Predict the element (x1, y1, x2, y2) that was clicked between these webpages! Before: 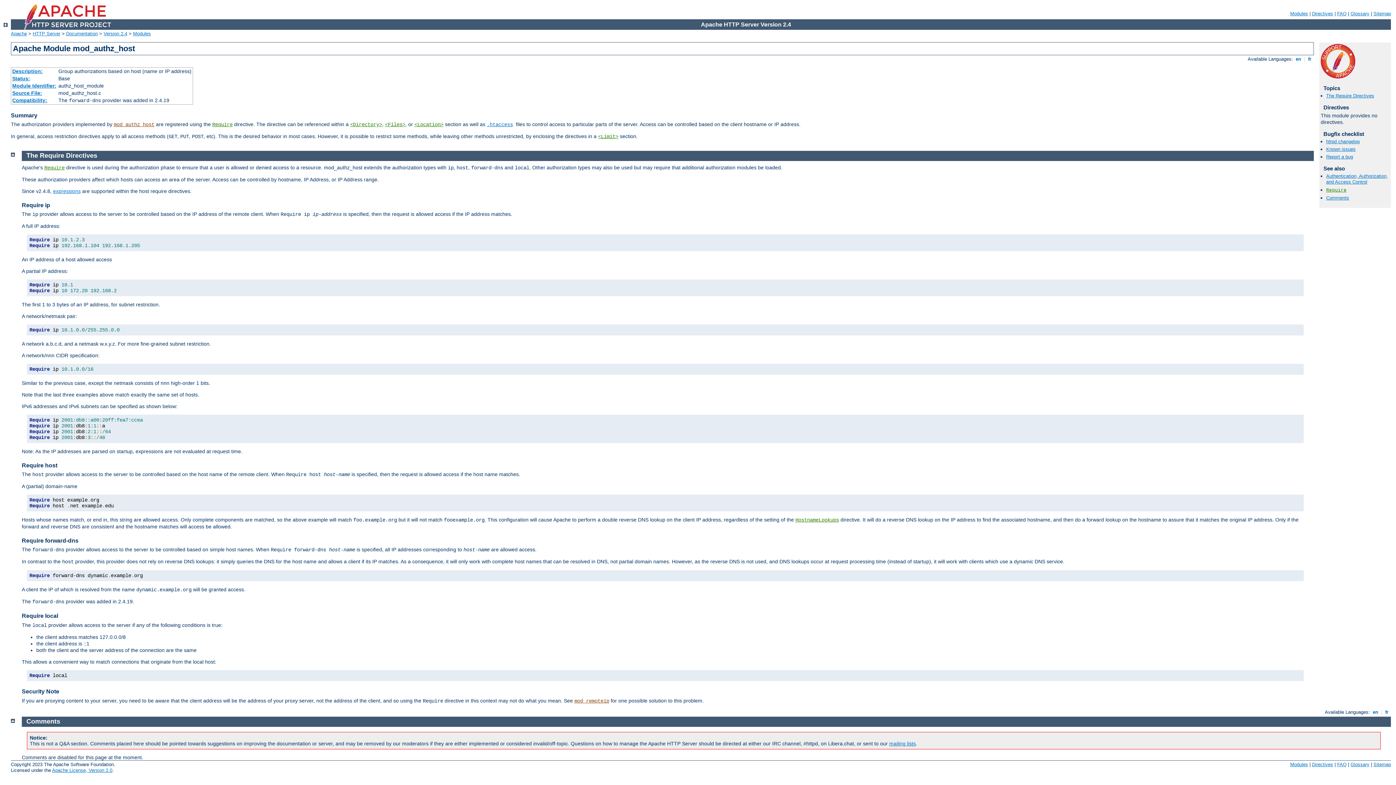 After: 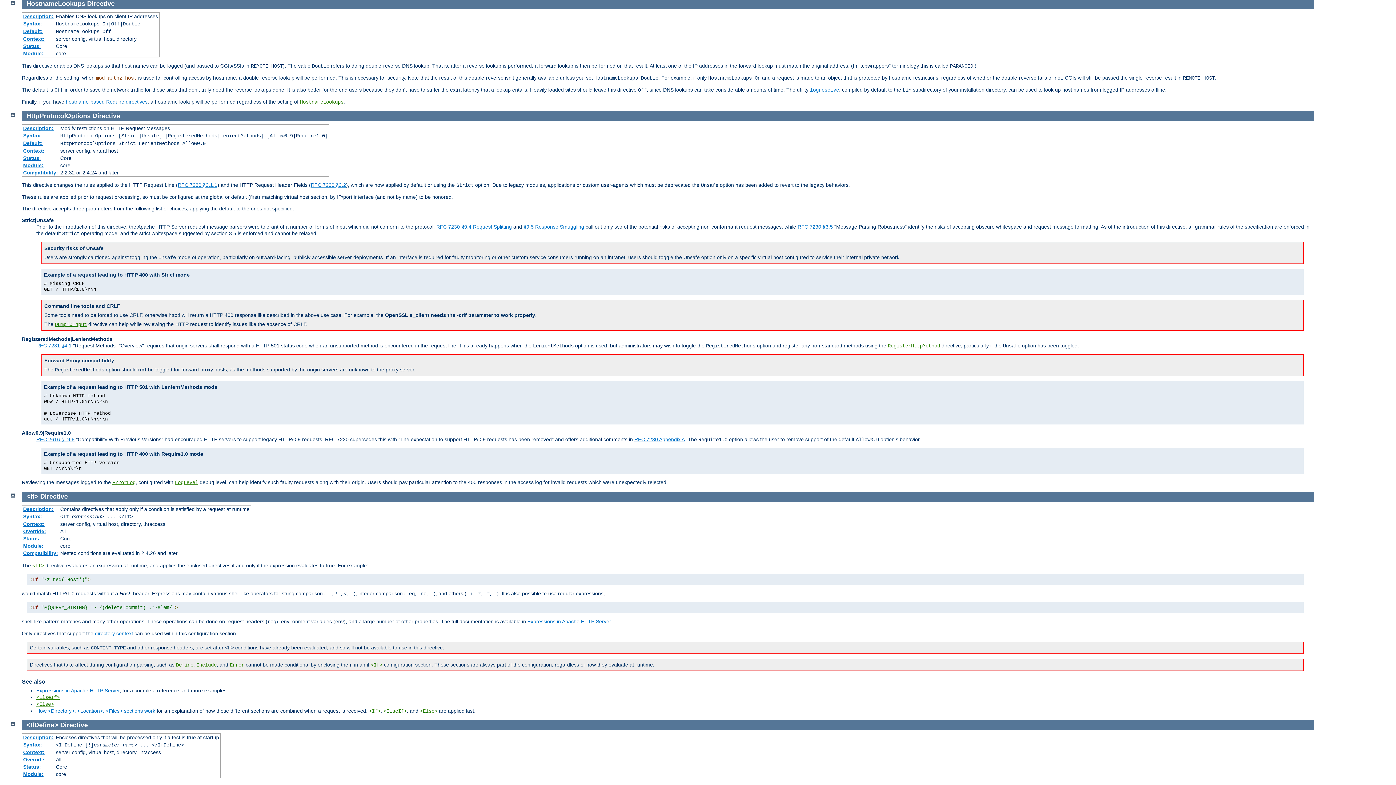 Action: label: HostnameLookups bbox: (795, 517, 839, 523)